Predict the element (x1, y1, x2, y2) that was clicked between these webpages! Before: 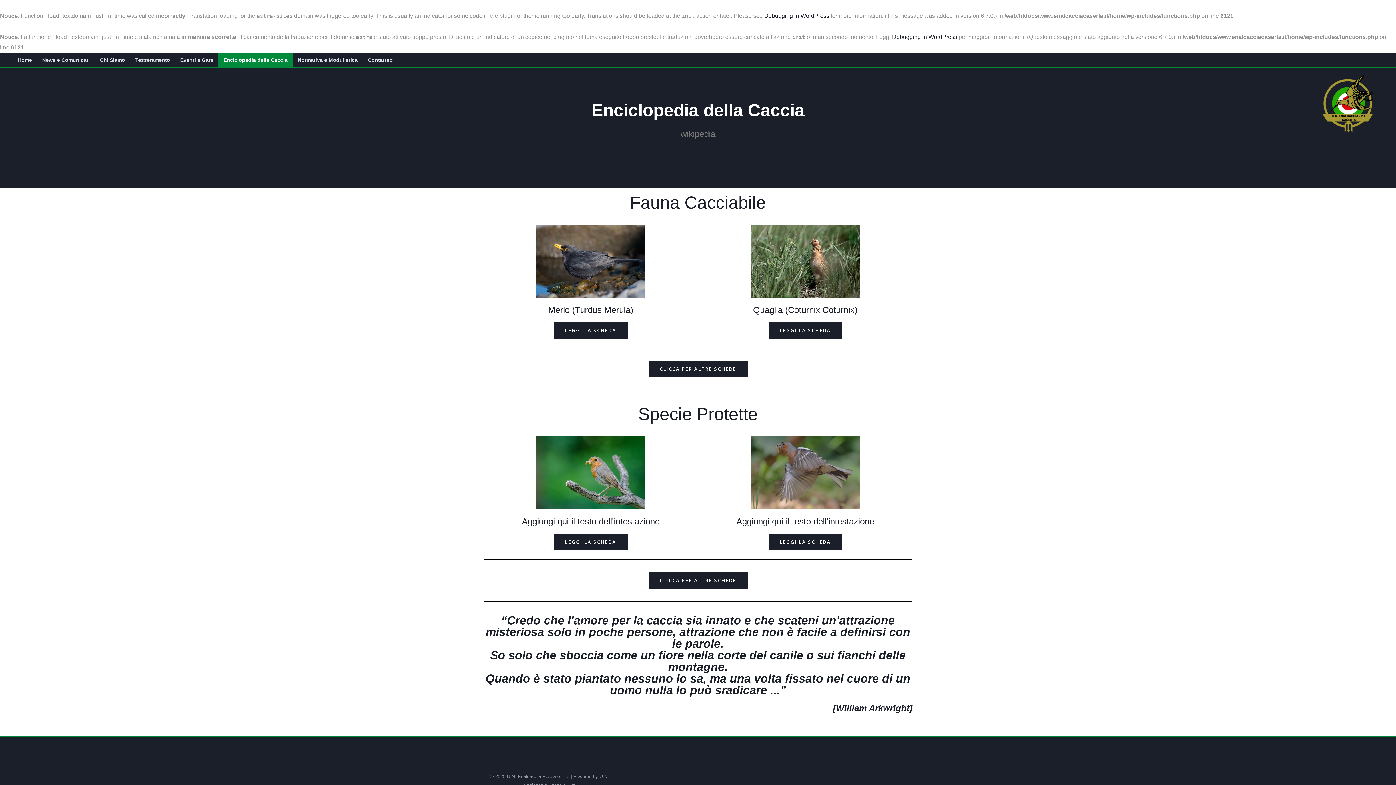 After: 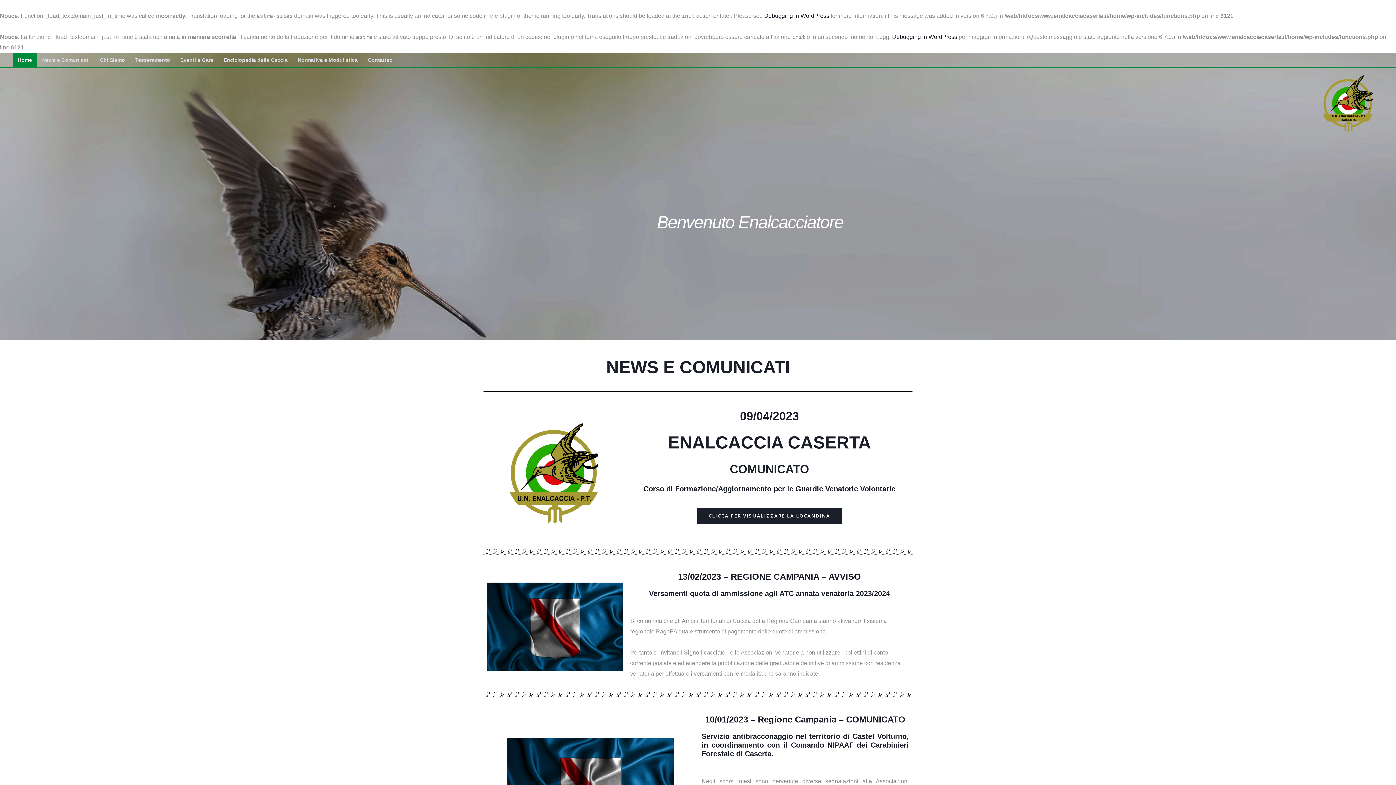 Action: bbox: (12, 52, 37, 67) label: Home